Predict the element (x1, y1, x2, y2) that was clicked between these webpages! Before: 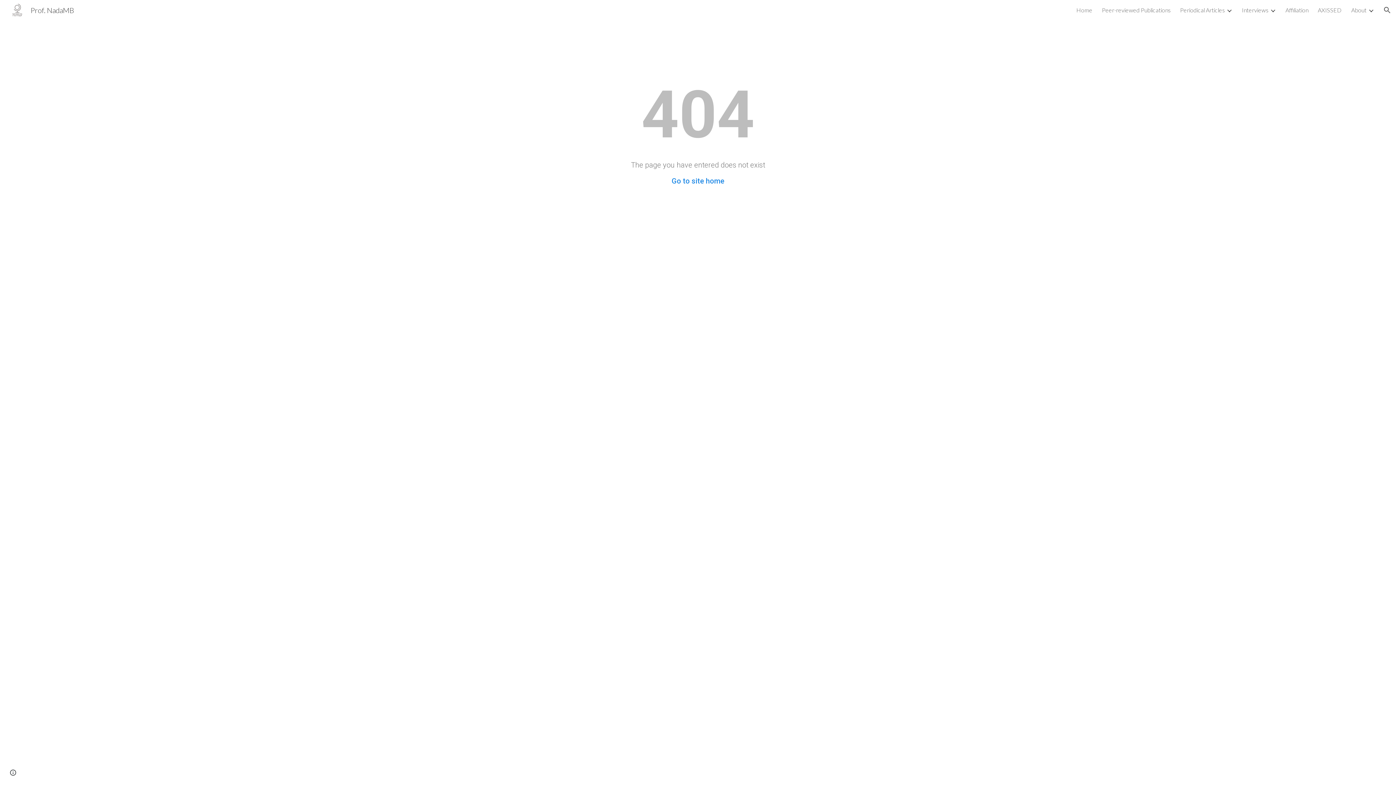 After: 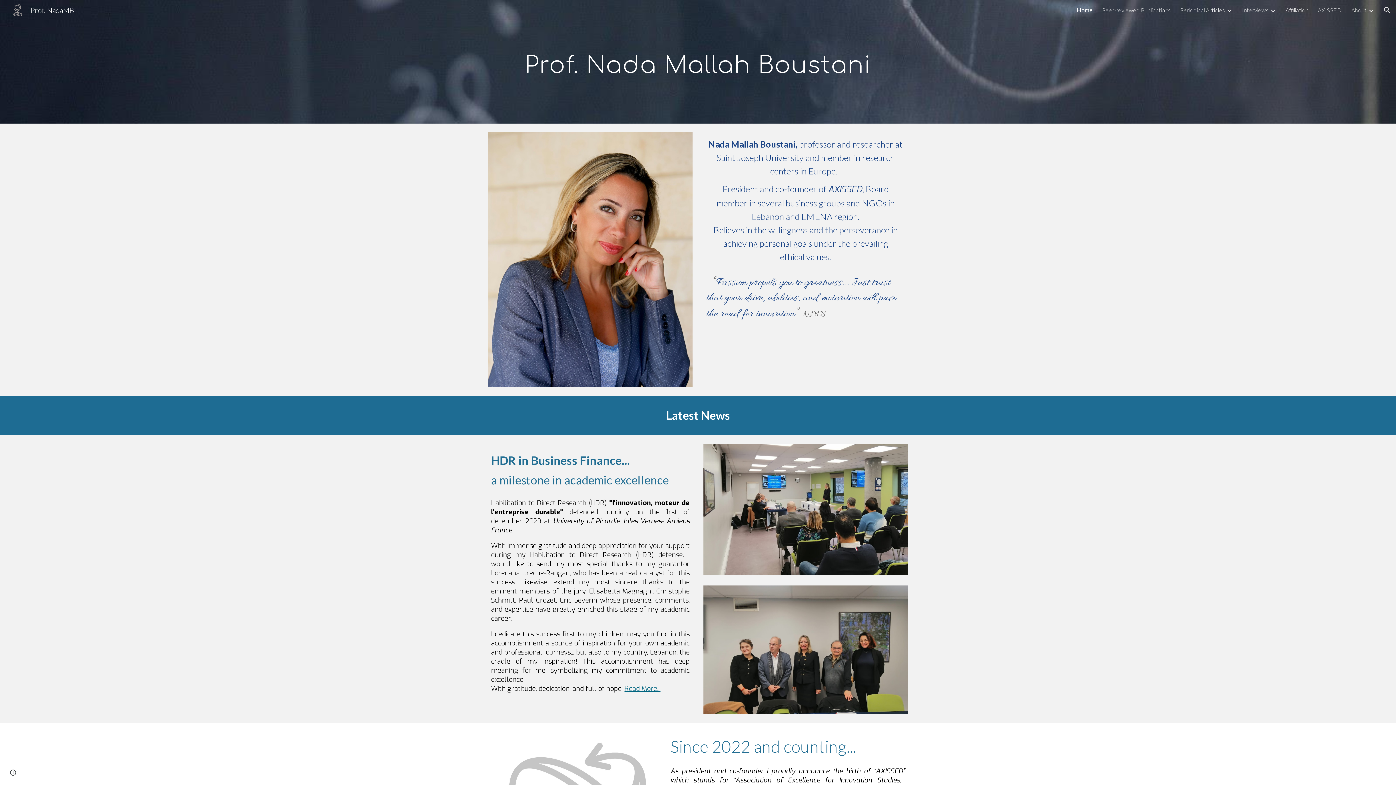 Action: label: Home bbox: (1076, 6, 1092, 13)